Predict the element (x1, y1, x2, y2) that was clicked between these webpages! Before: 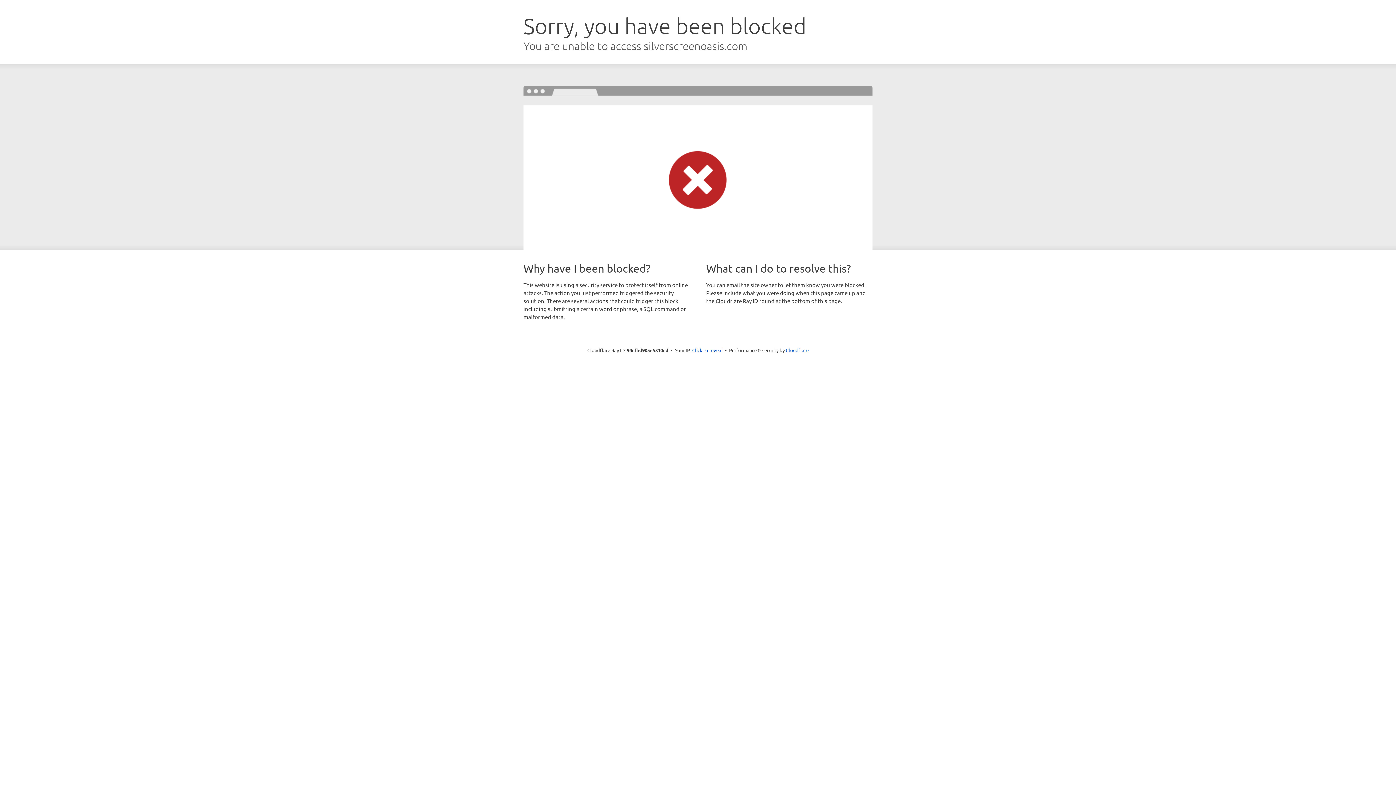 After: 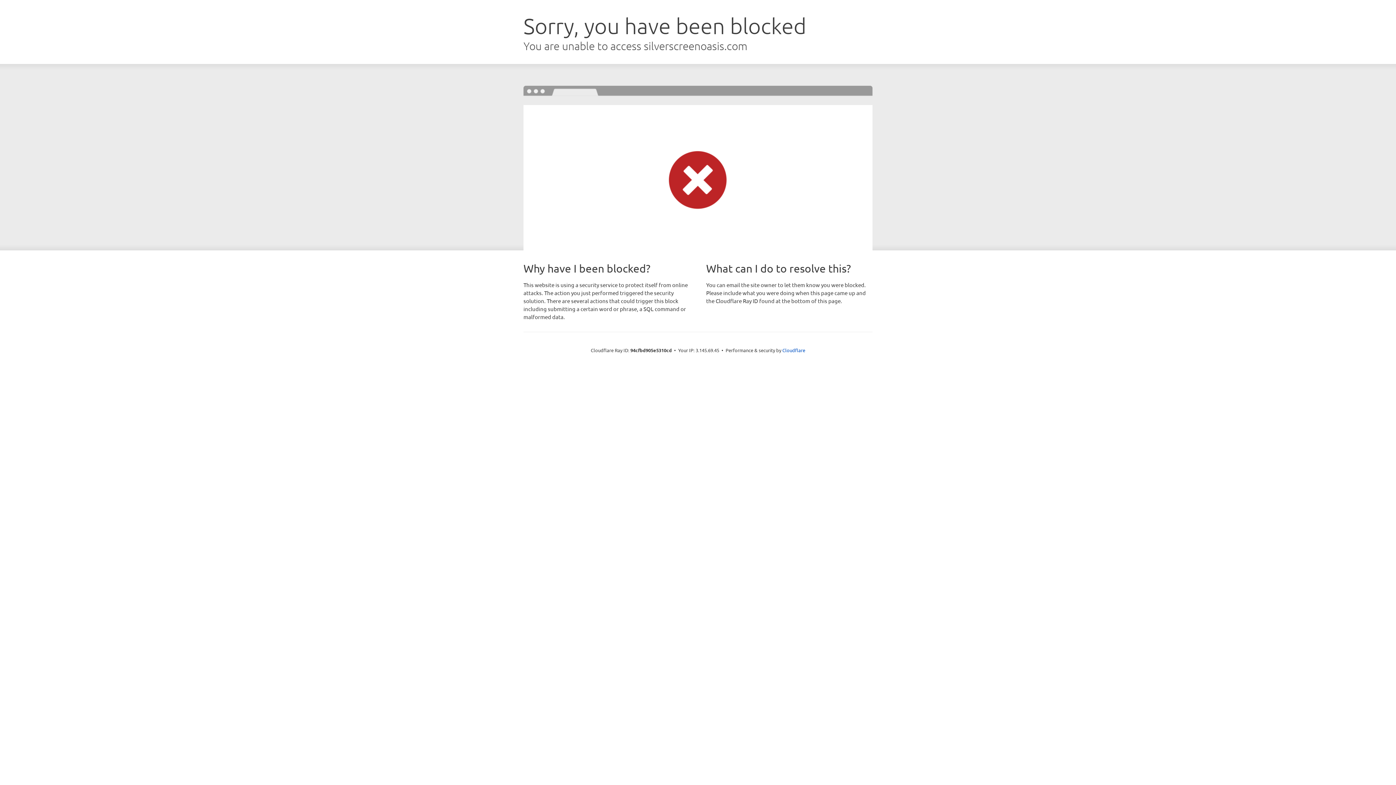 Action: bbox: (692, 346, 722, 353) label: Click to reveal